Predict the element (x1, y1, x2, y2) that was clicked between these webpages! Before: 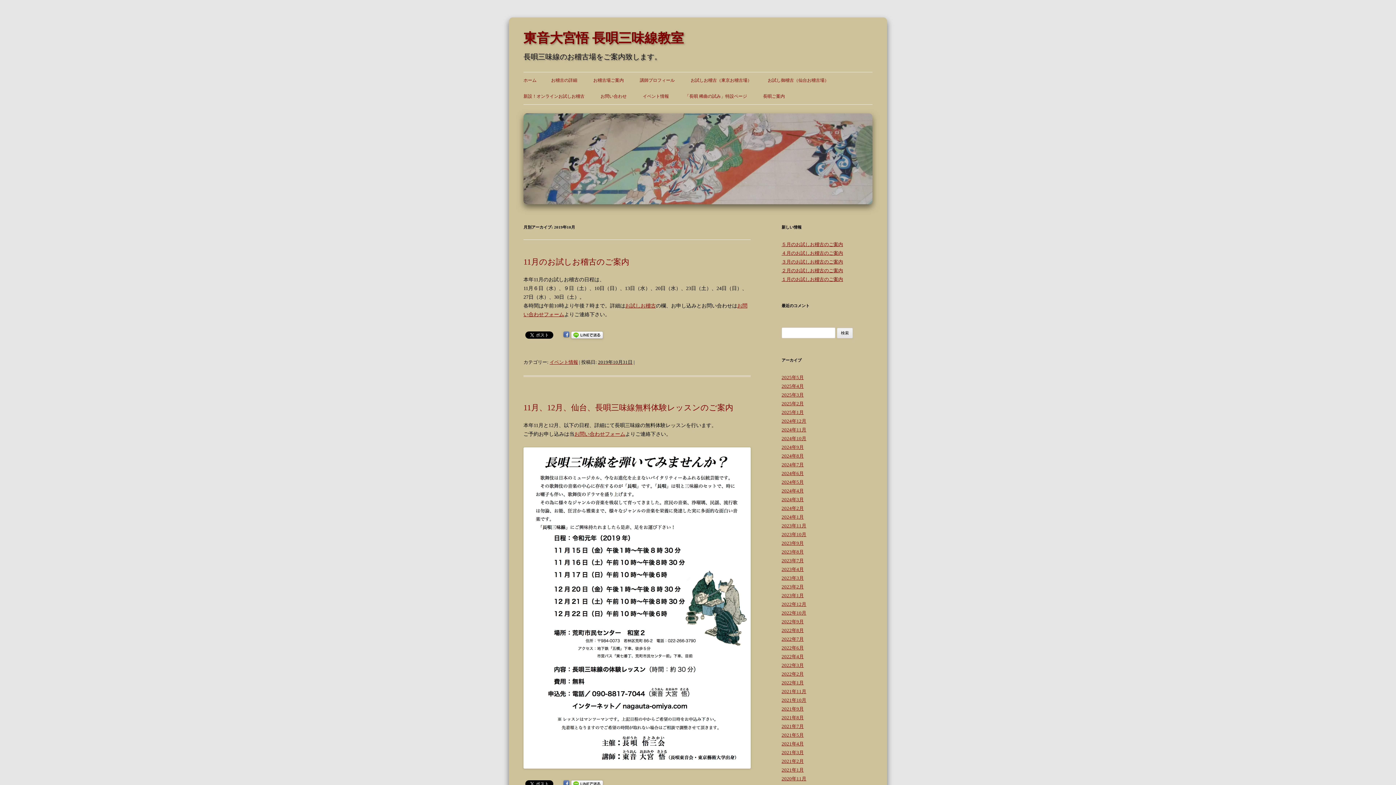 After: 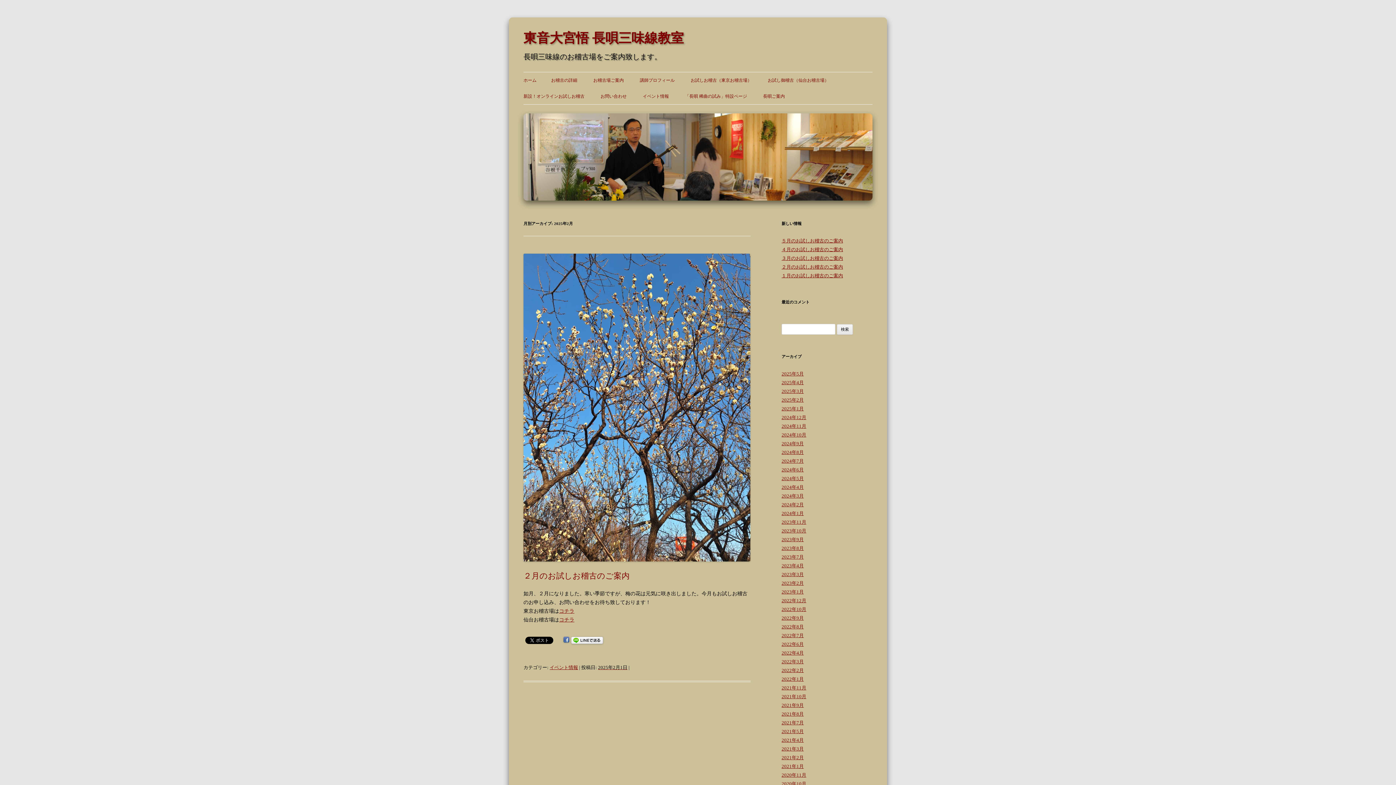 Action: label: 2025年2月 bbox: (781, 400, 804, 406)